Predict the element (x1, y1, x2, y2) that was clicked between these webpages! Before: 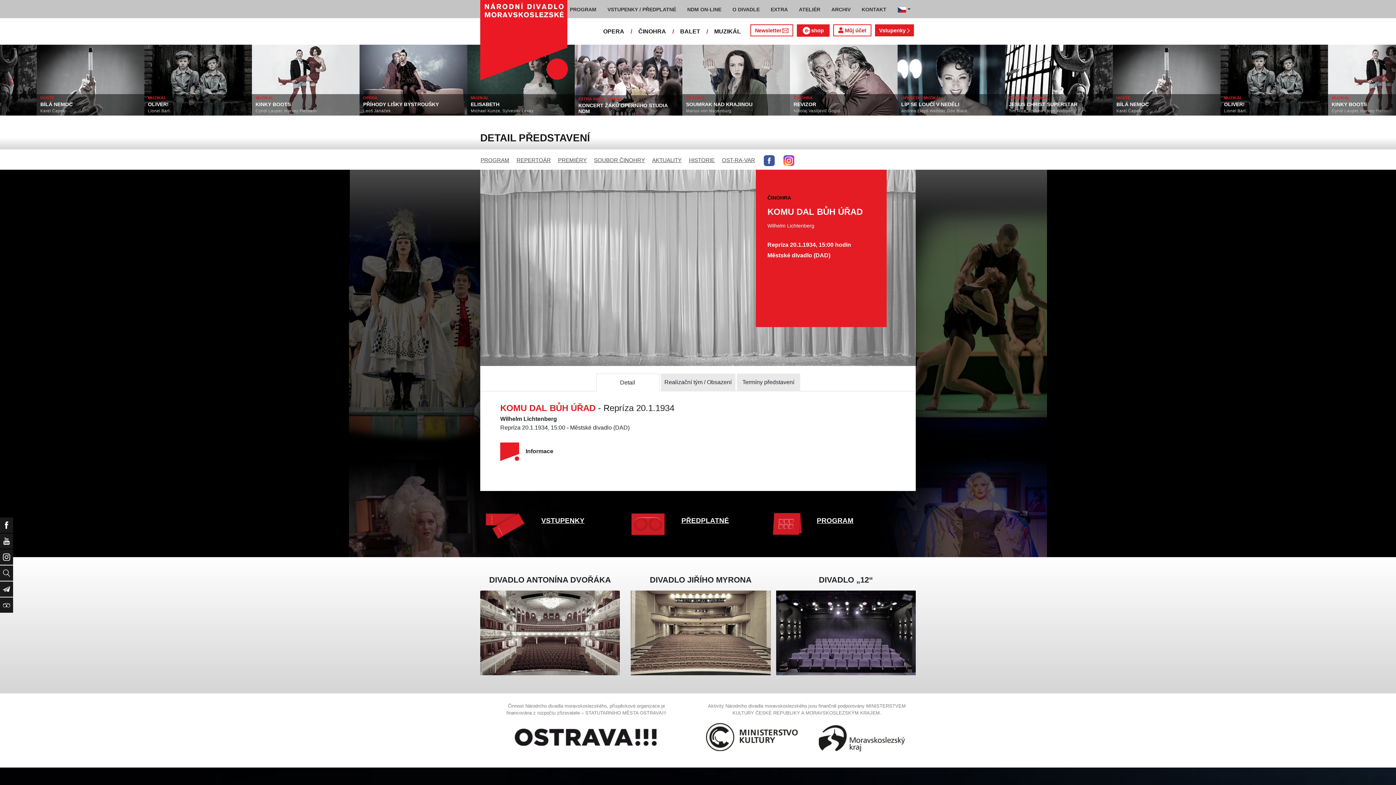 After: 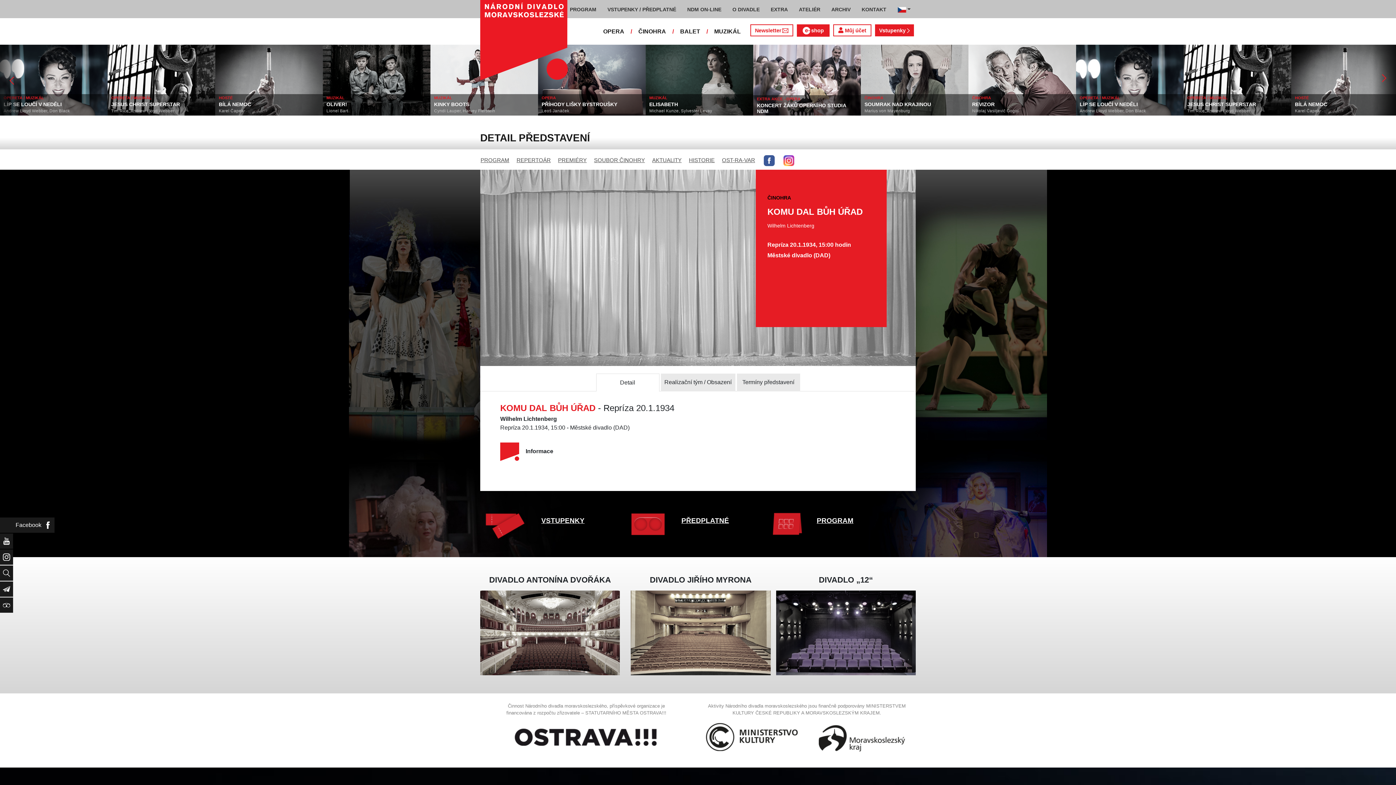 Action: bbox: (2, 520, 10, 530) label: Facebook